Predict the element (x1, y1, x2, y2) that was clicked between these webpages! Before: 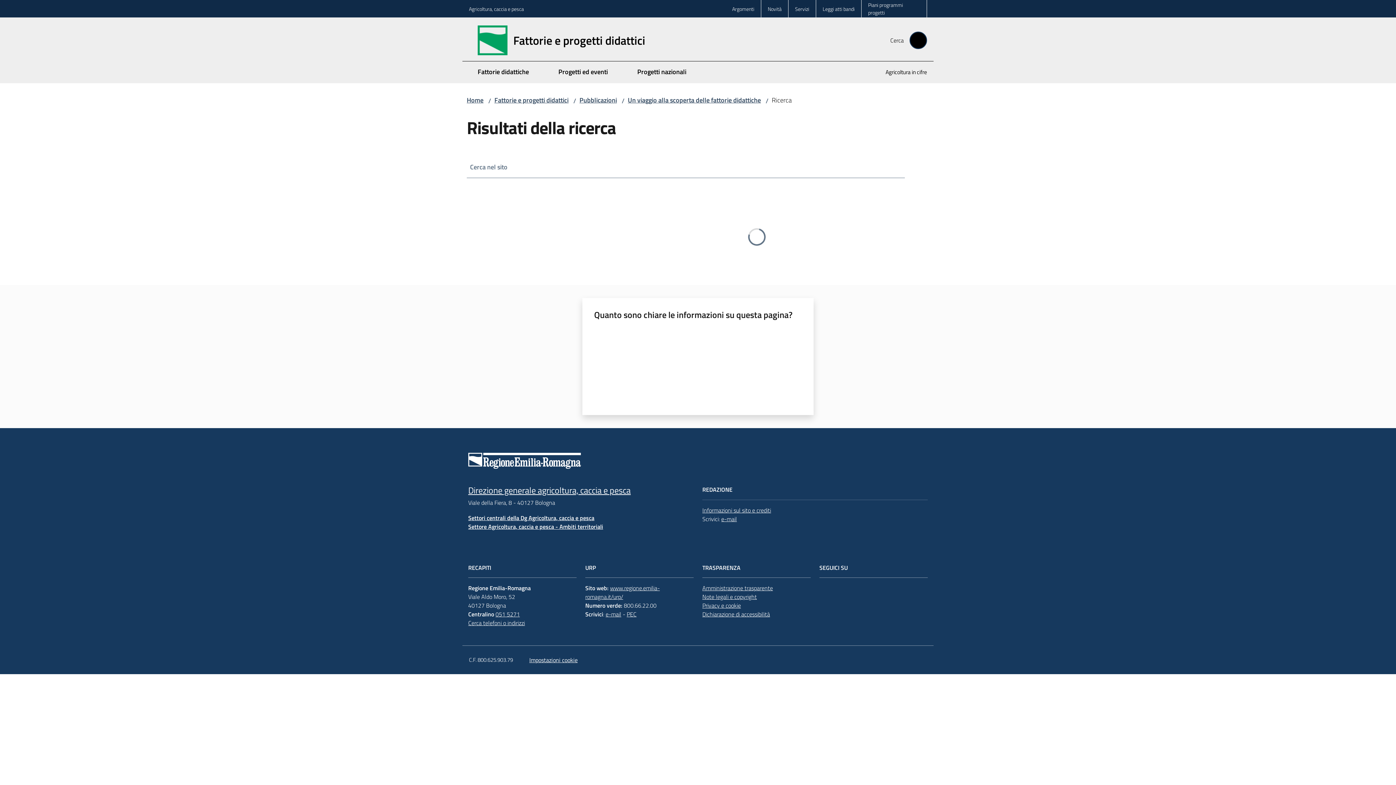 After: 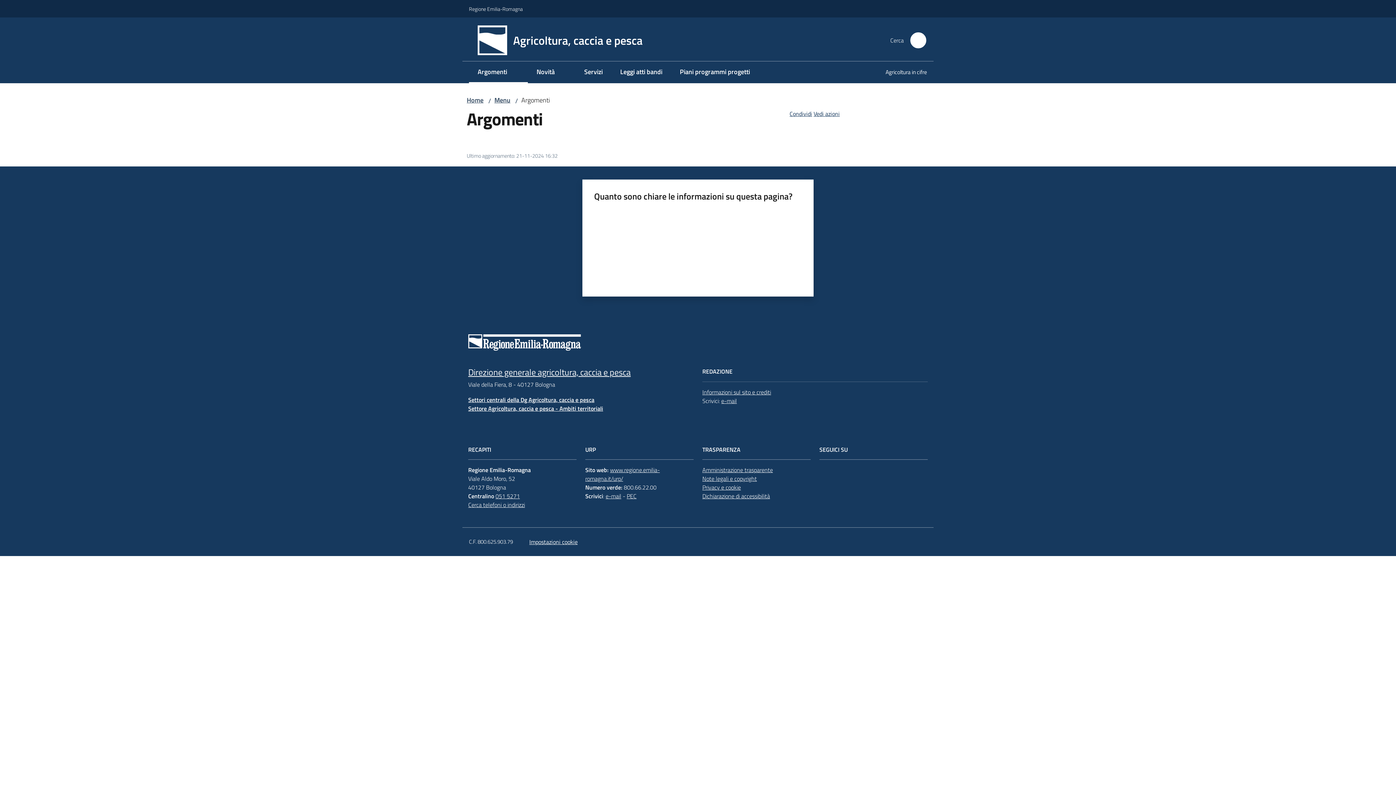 Action: label: Argomenti bbox: (725, 1, 761, 15)